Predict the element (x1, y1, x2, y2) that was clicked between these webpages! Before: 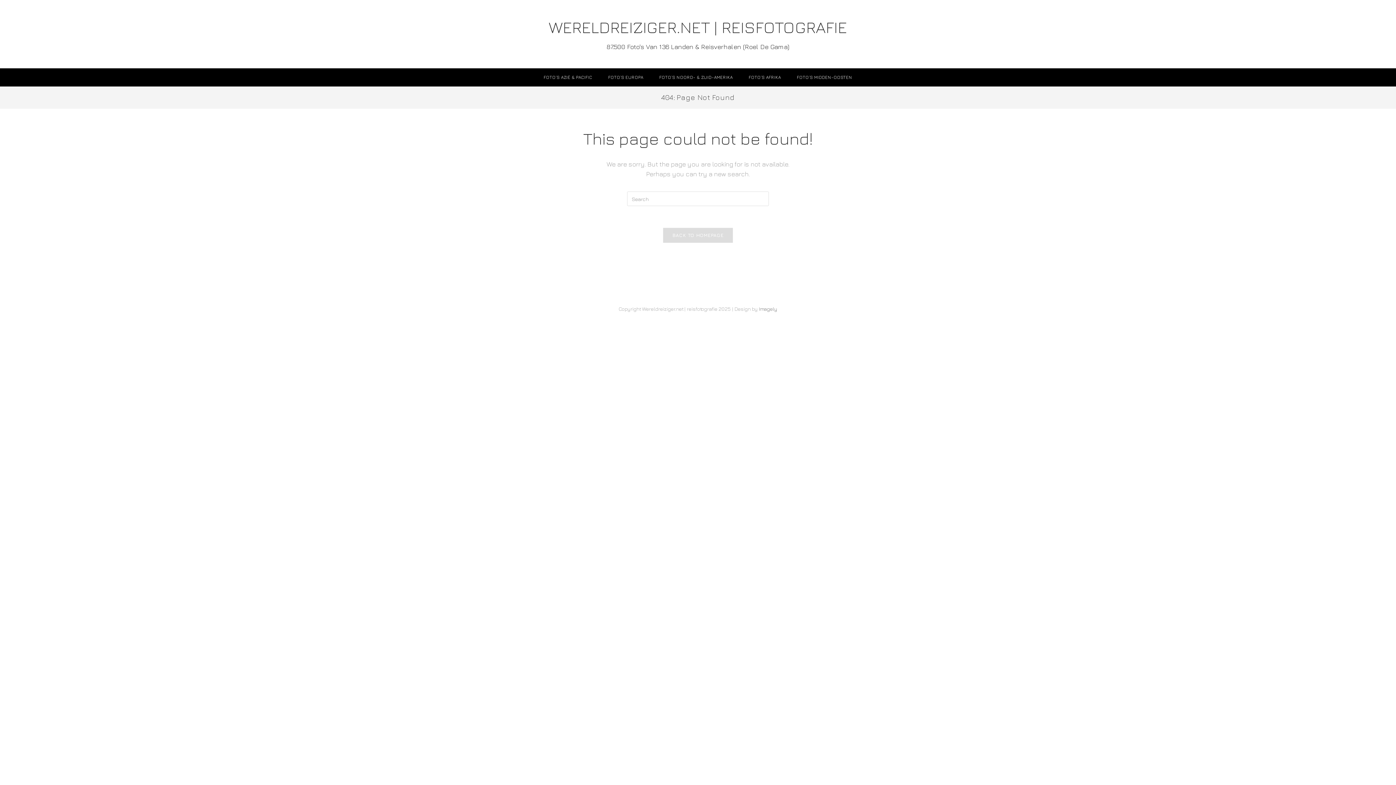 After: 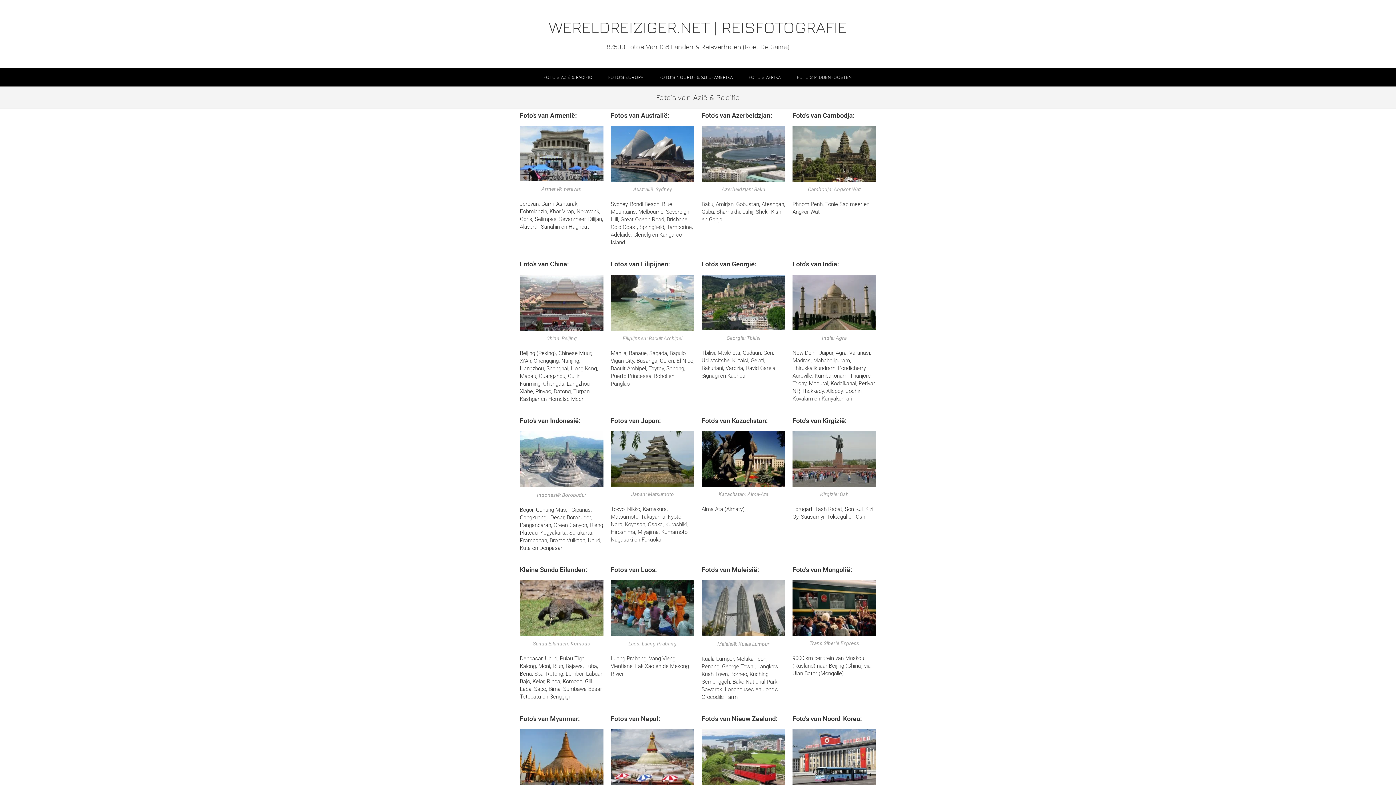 Action: bbox: (535, 68, 600, 86) label: FOTO’S AZIË & PACIFIC